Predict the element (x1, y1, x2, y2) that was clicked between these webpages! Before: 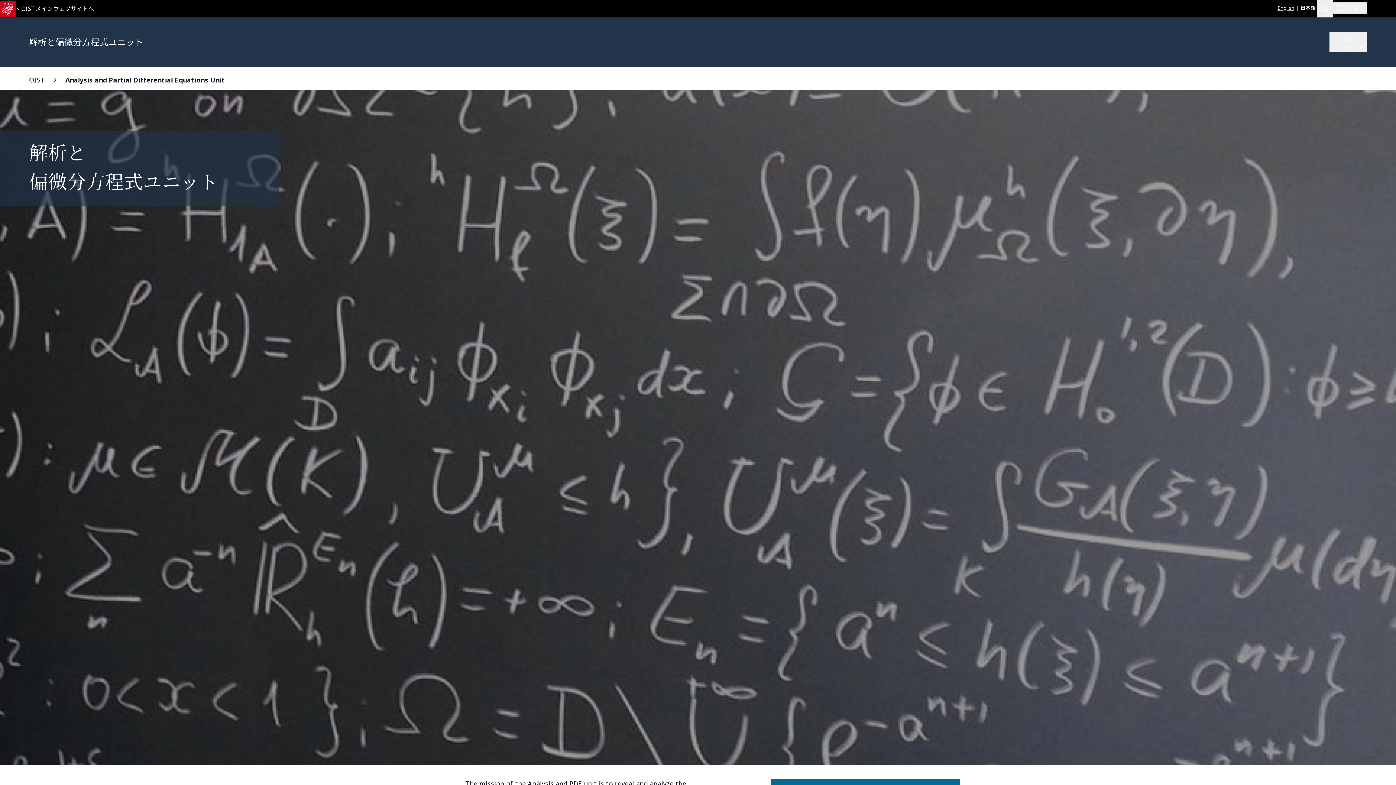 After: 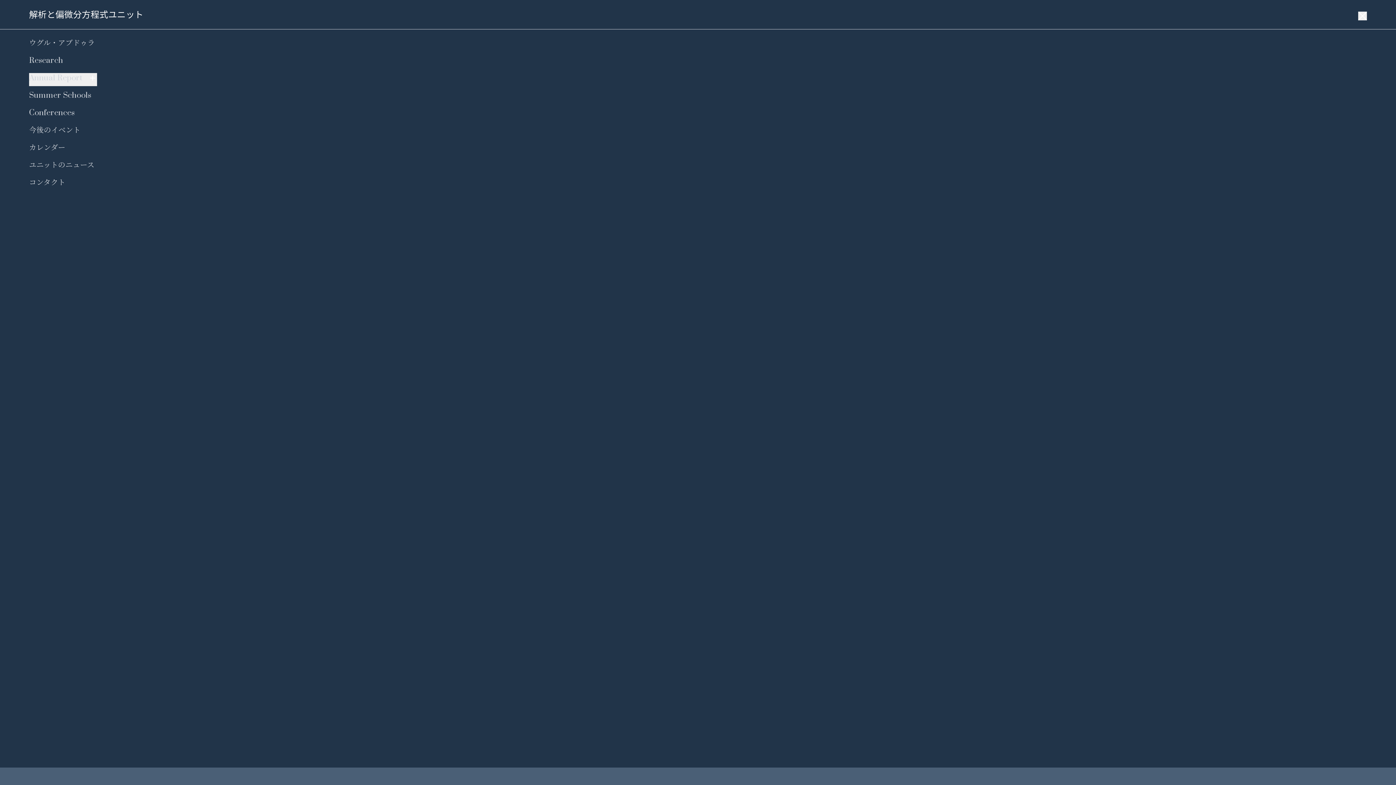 Action: bbox: (1329, 32, 1367, 52) label: サブメニュー